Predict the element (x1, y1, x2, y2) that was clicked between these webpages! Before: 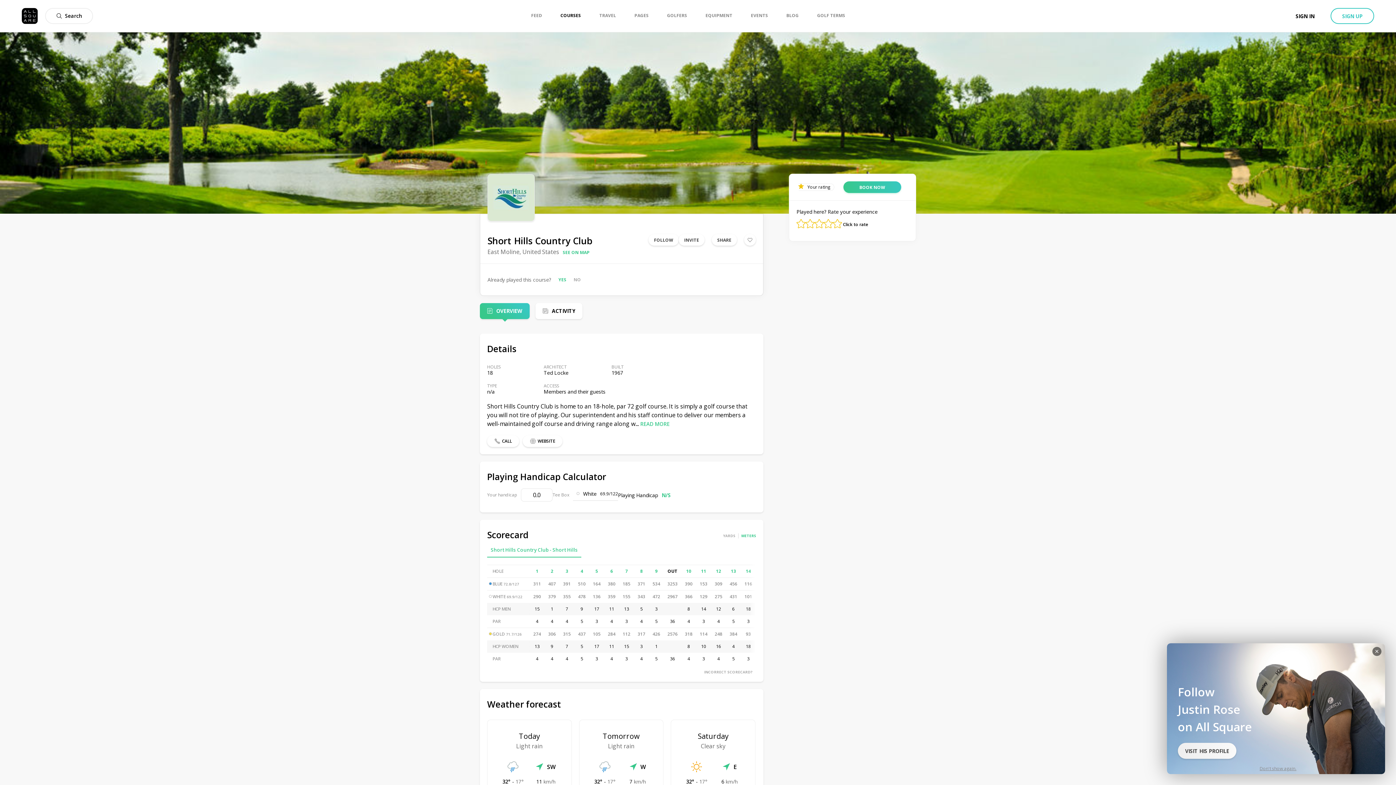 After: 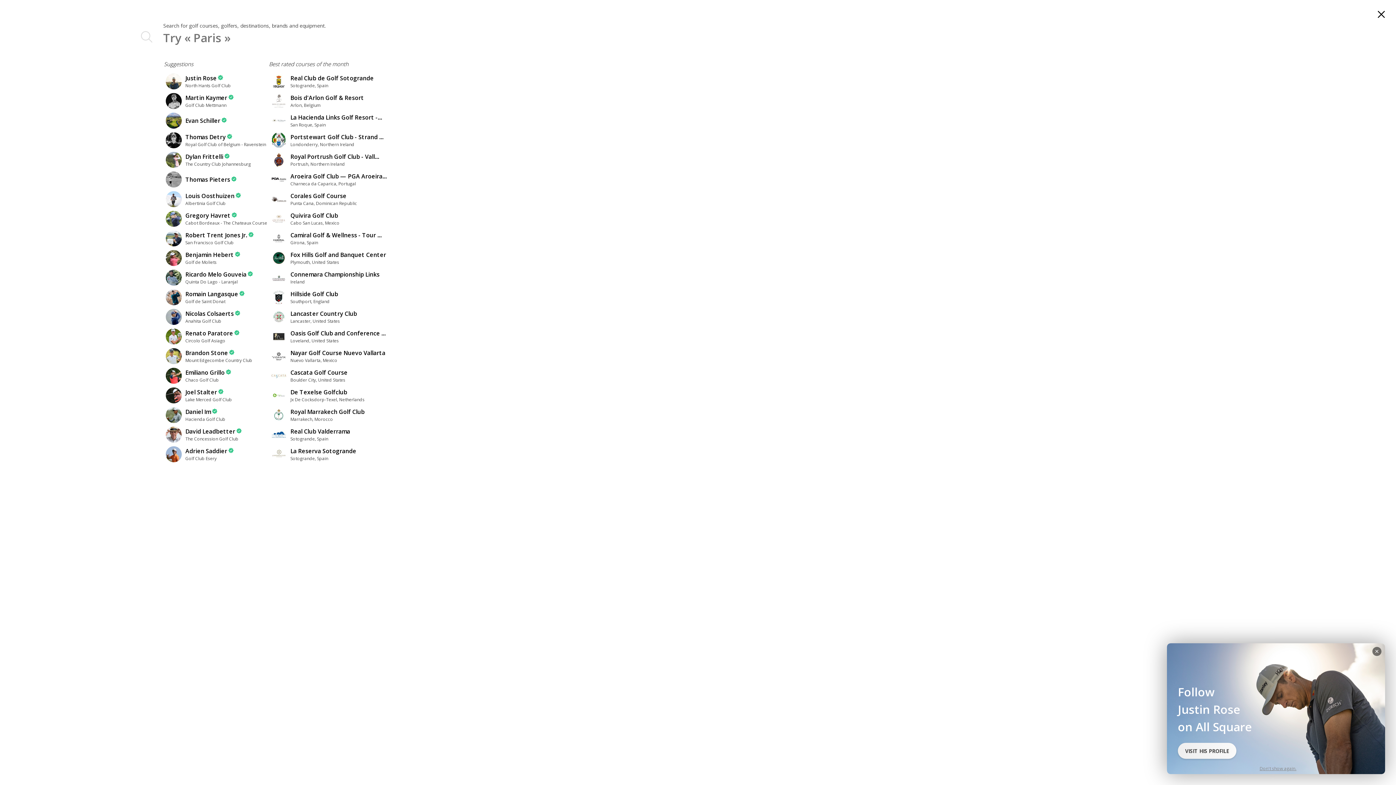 Action: label: Search bbox: (56, 8, 82, 23)